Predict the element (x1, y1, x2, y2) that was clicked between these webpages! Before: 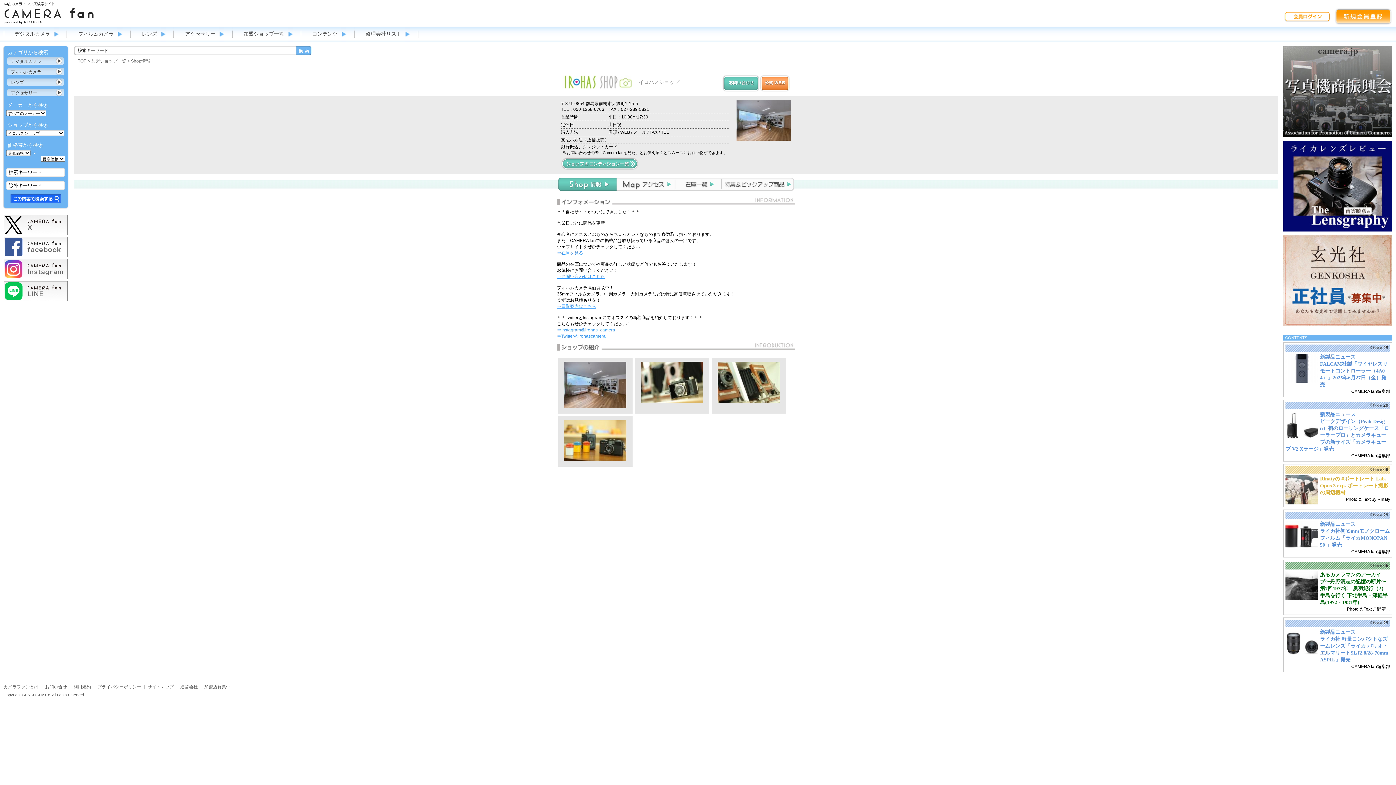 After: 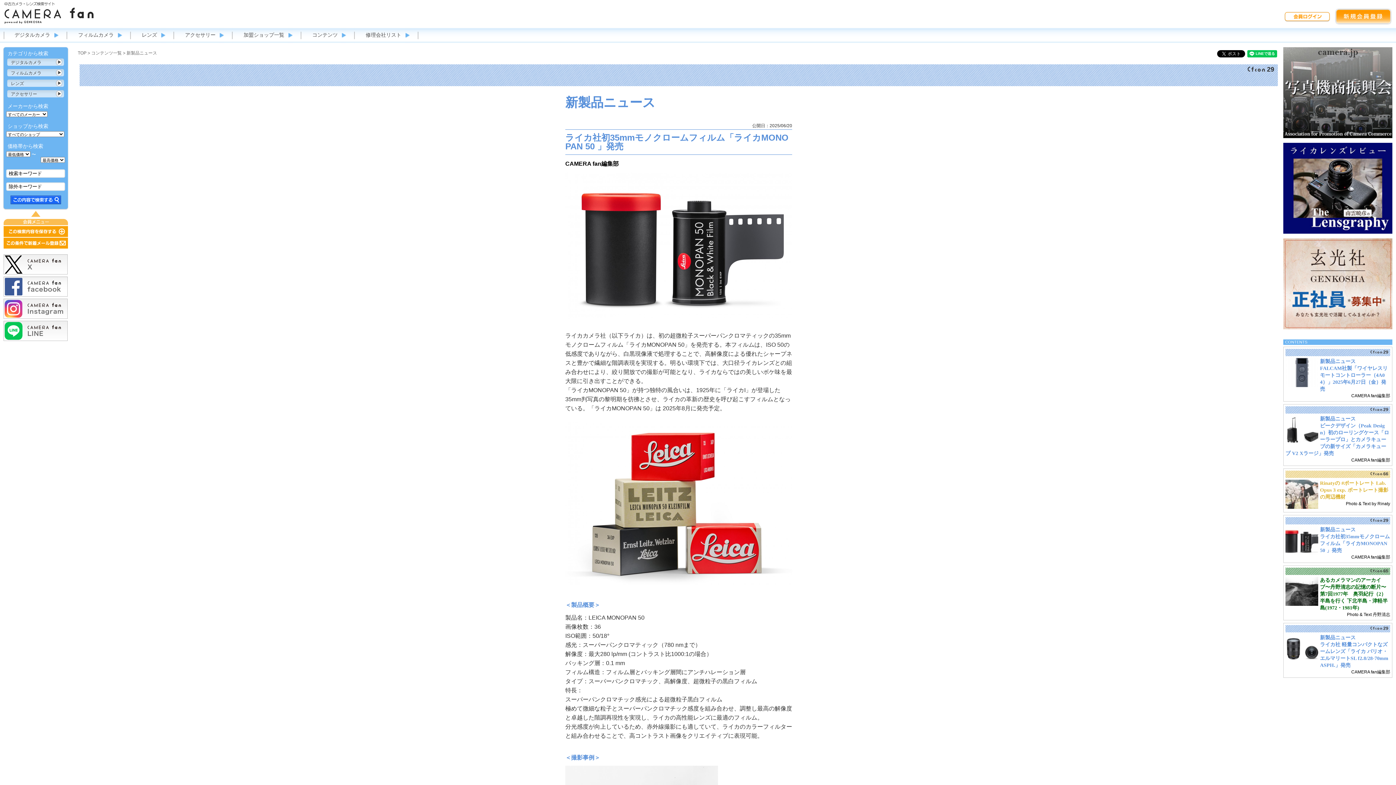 Action: bbox: (1285, 546, 1318, 551)